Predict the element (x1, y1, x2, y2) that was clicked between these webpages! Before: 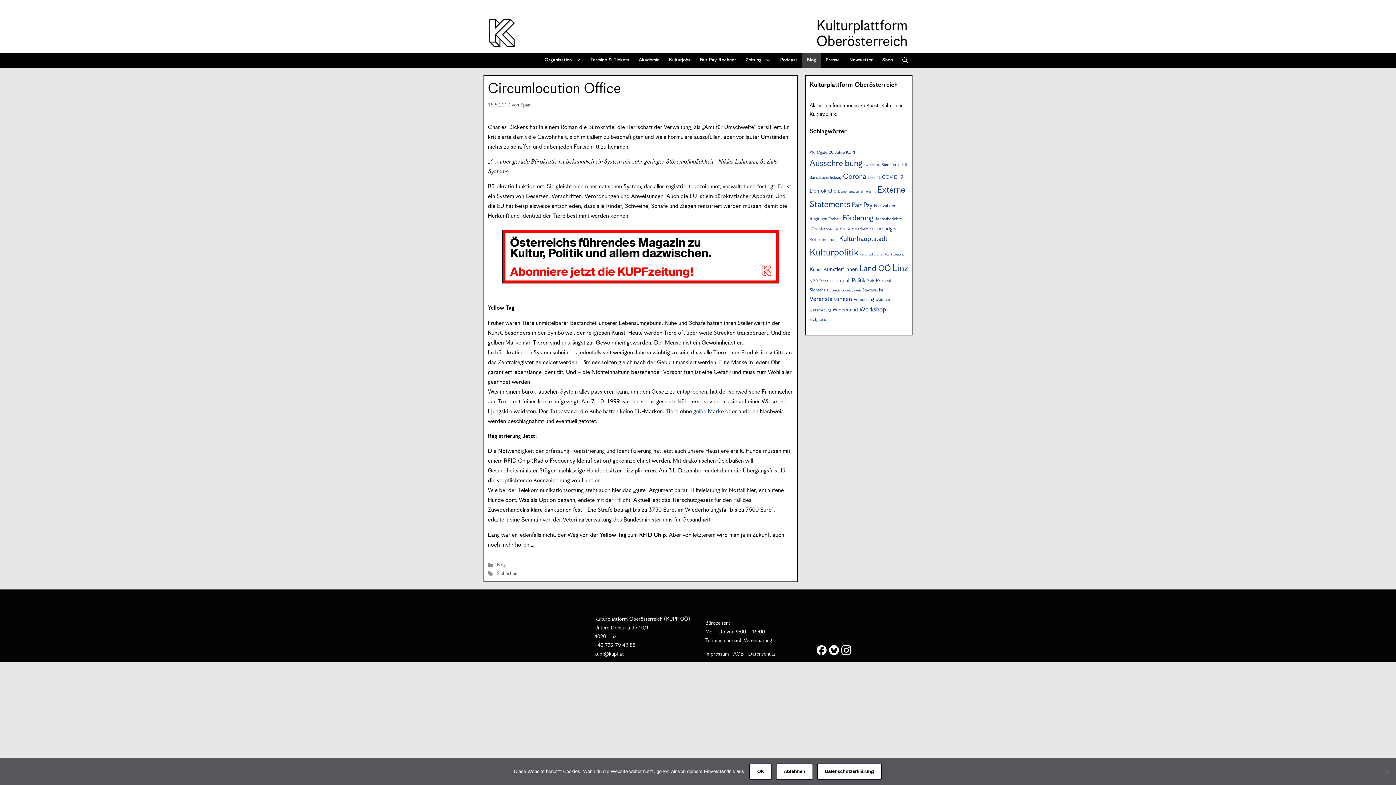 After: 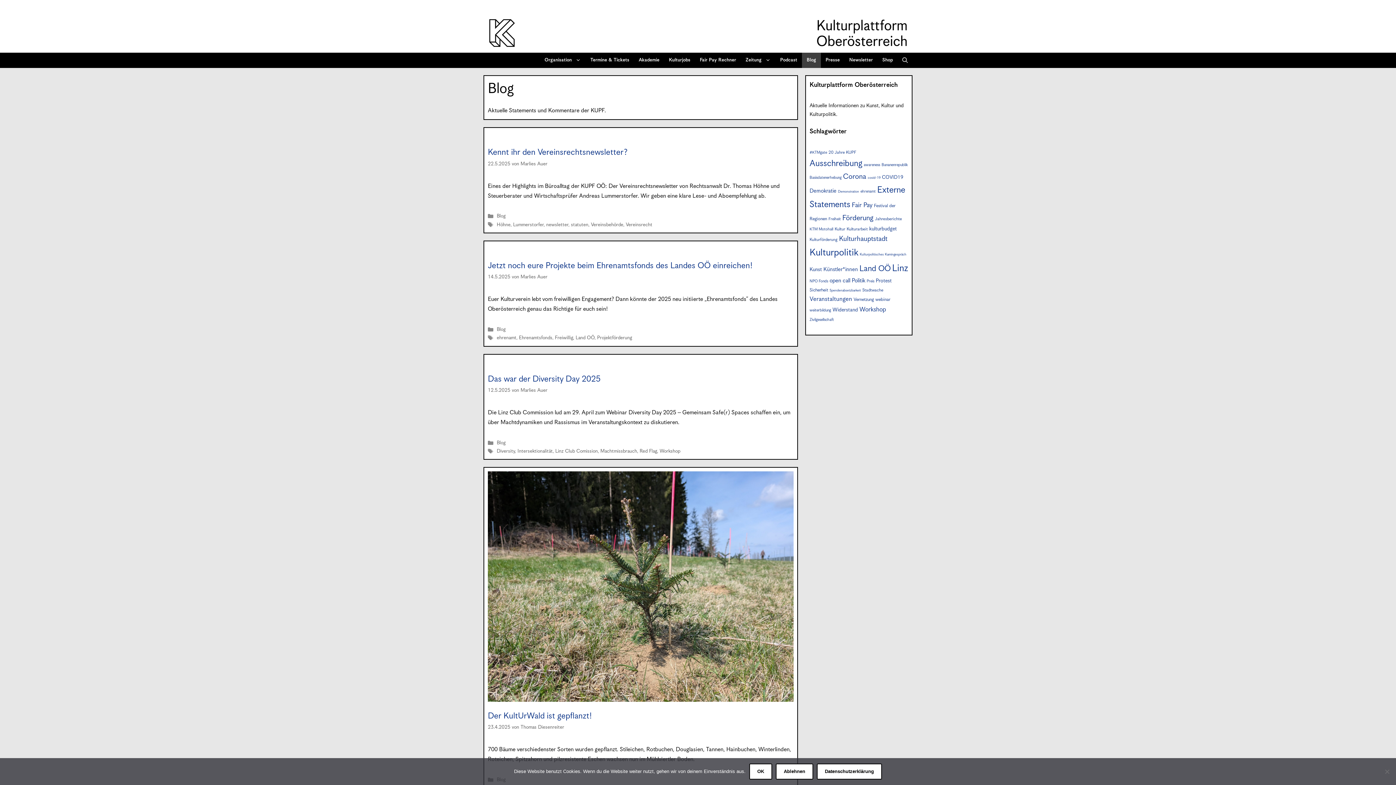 Action: bbox: (802, 52, 821, 68) label: Blog